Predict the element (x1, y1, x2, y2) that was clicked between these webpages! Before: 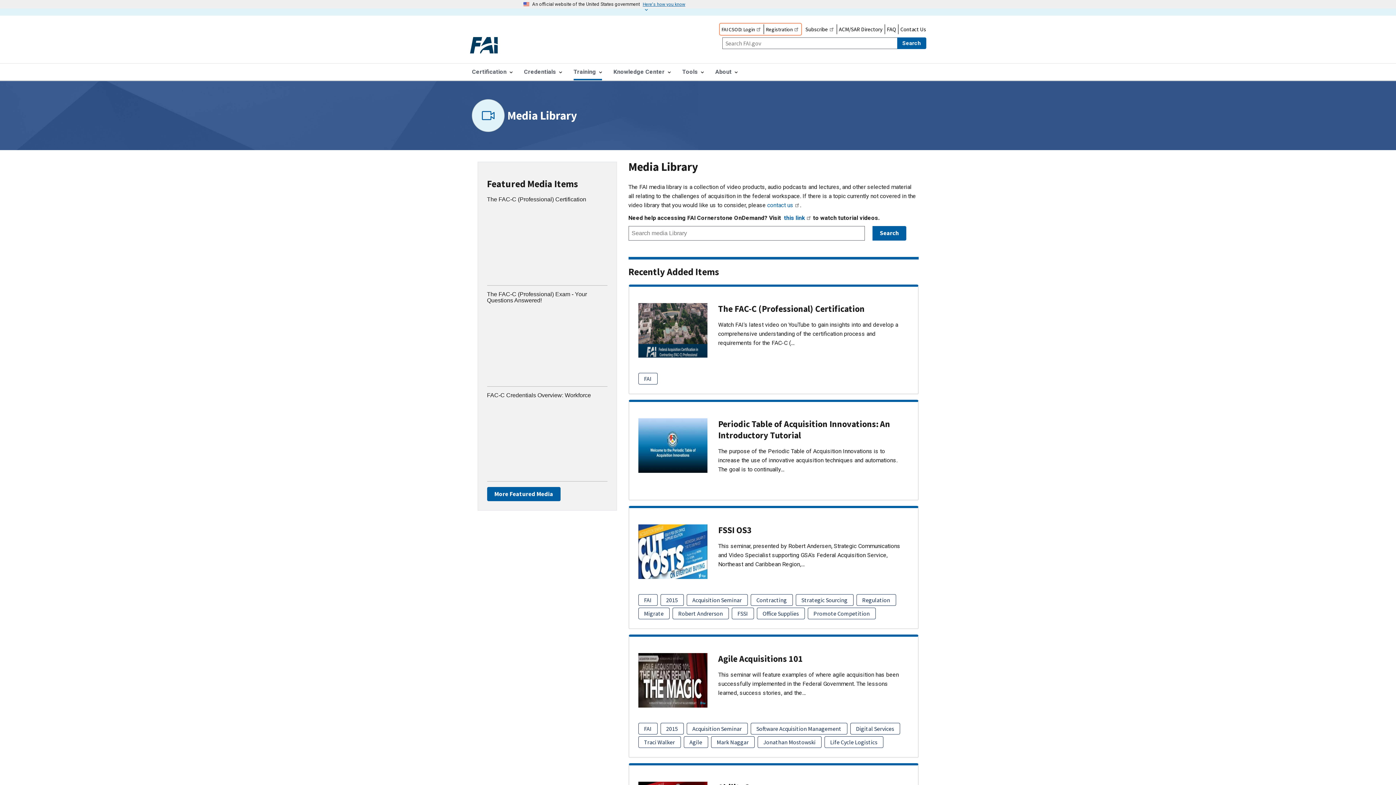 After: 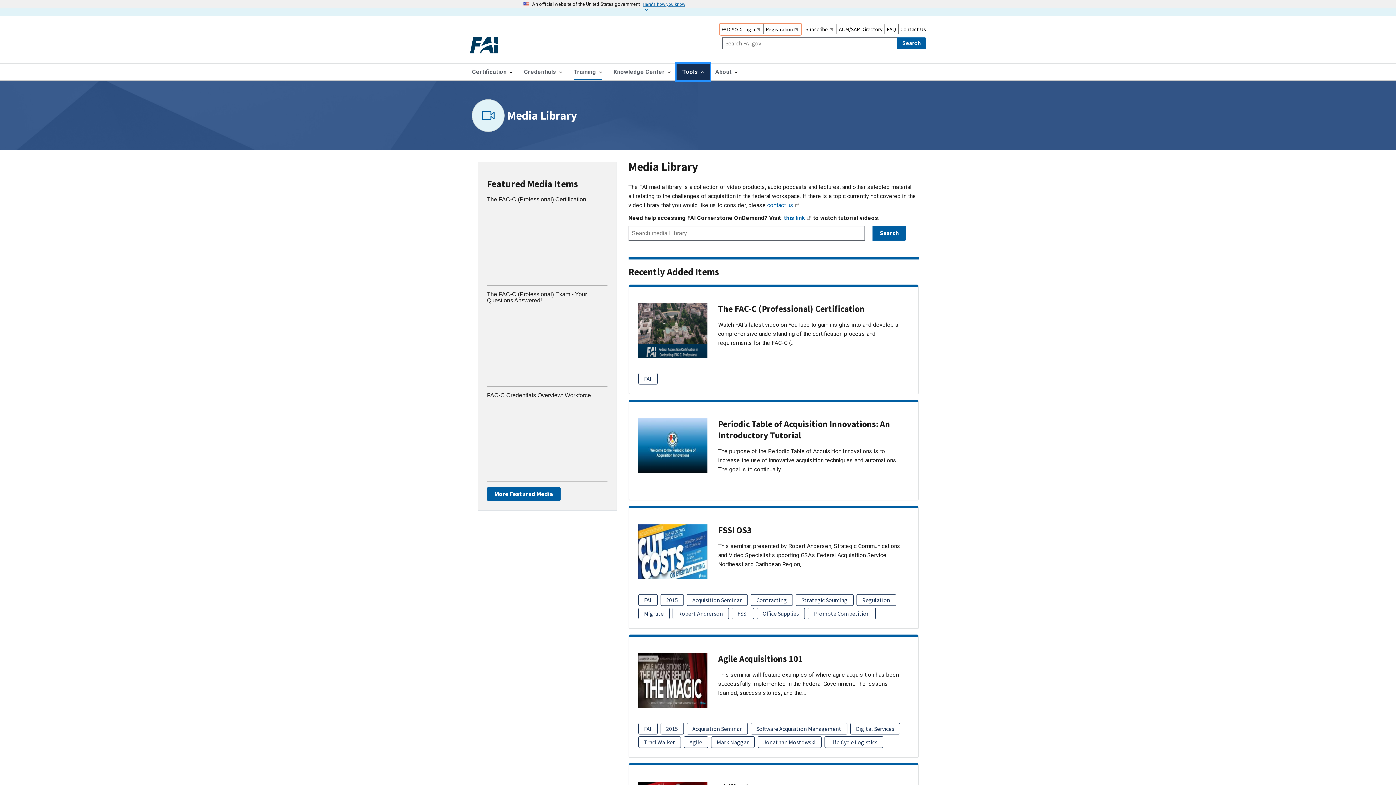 Action: label: Tools bbox: (676, 63, 709, 80)